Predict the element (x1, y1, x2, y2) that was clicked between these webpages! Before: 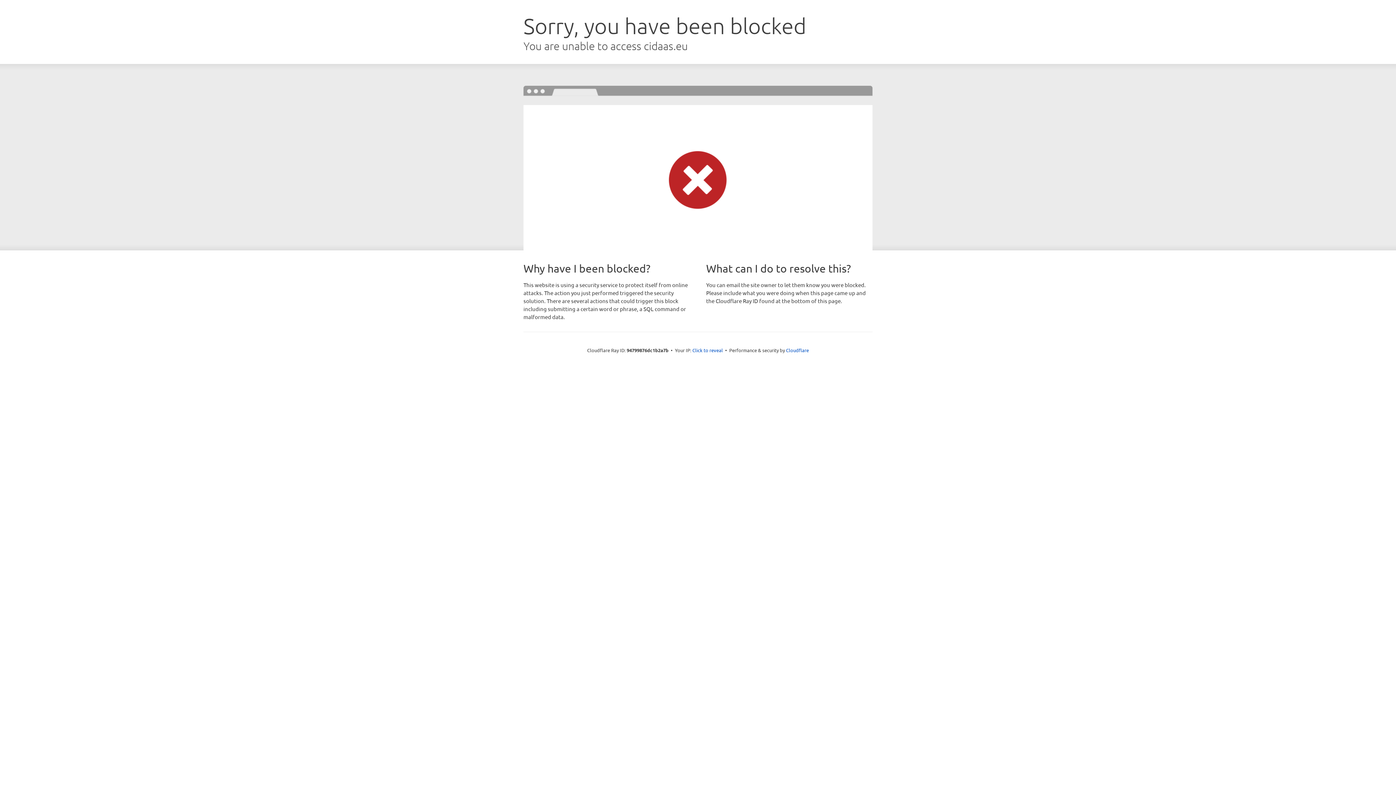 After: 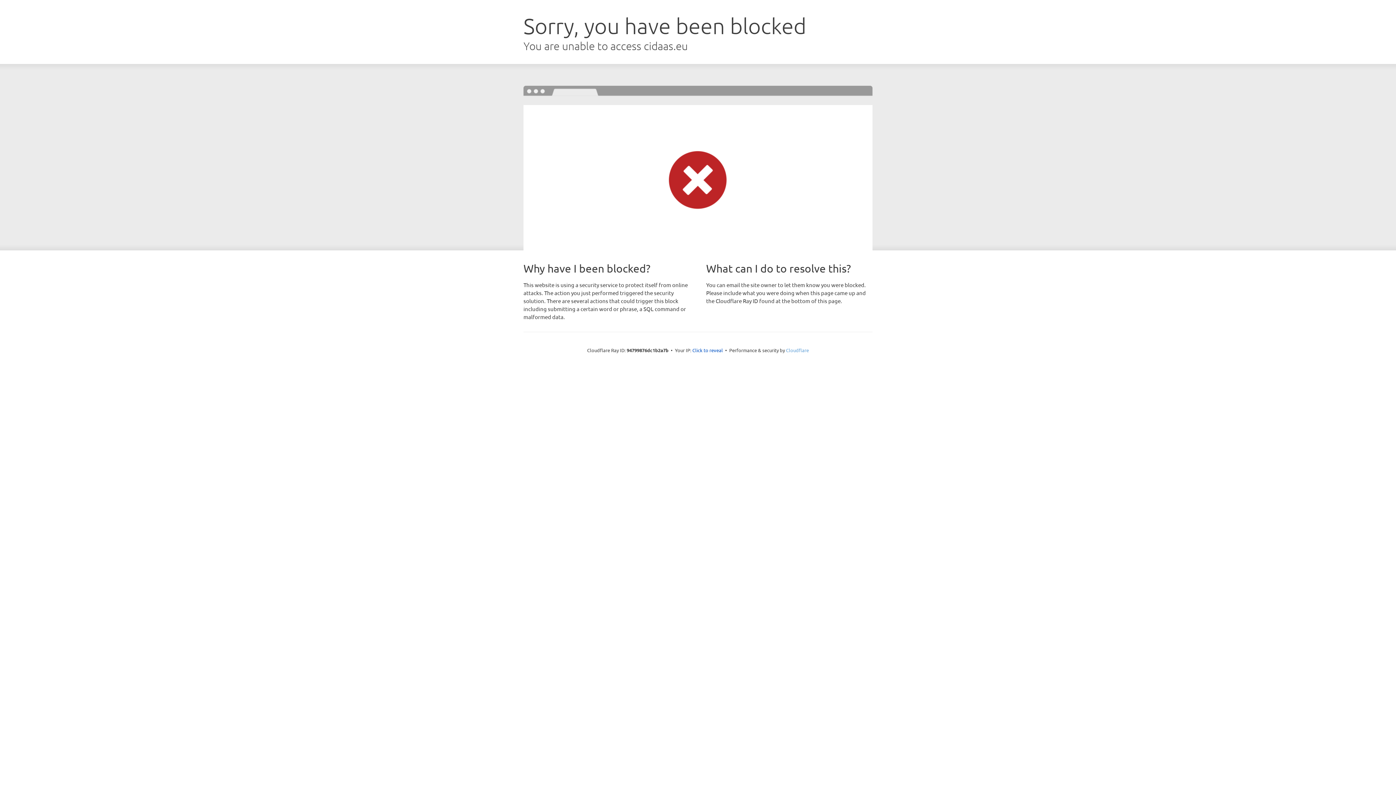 Action: label: Cloudflare bbox: (786, 347, 809, 353)